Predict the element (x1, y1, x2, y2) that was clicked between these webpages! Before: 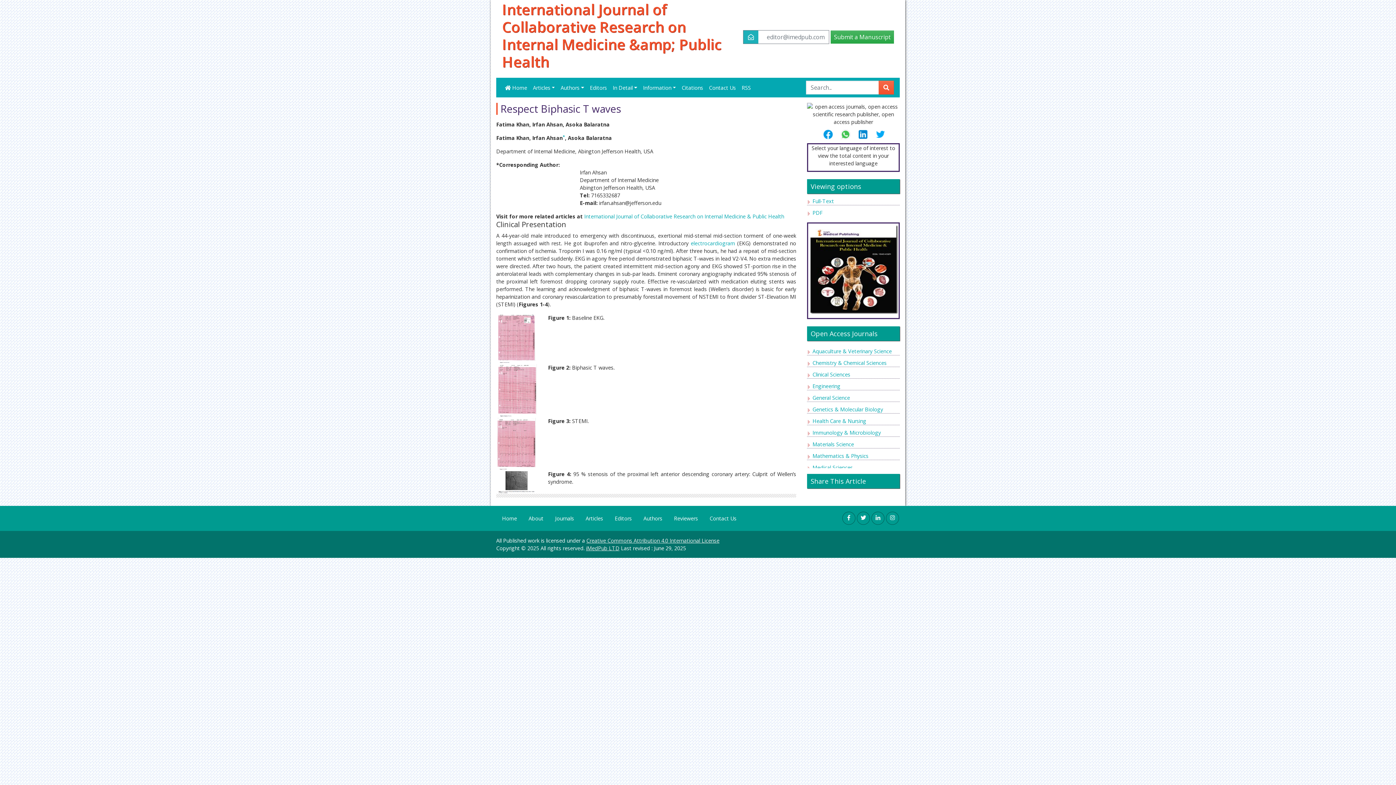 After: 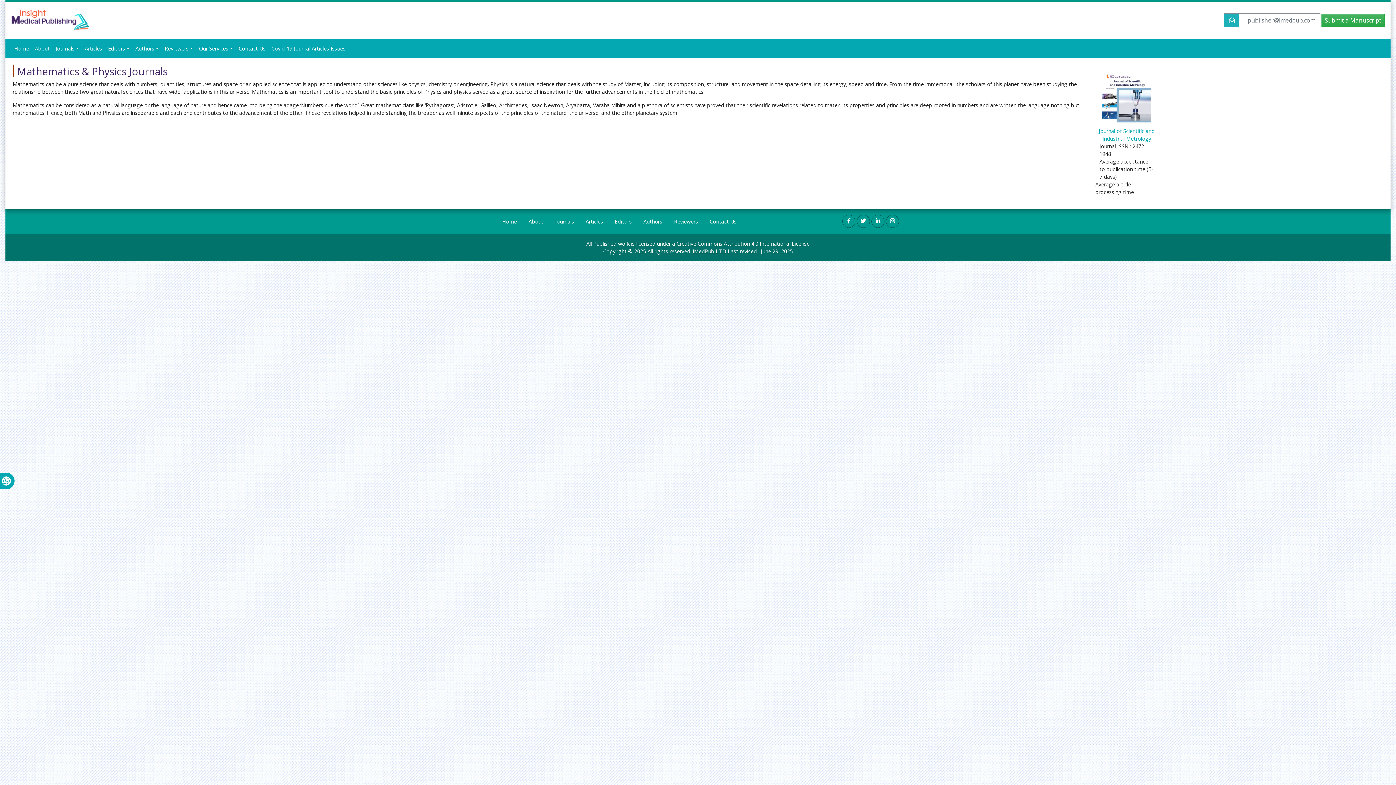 Action: bbox: (812, 452, 868, 459) label: Mathematics & Physics